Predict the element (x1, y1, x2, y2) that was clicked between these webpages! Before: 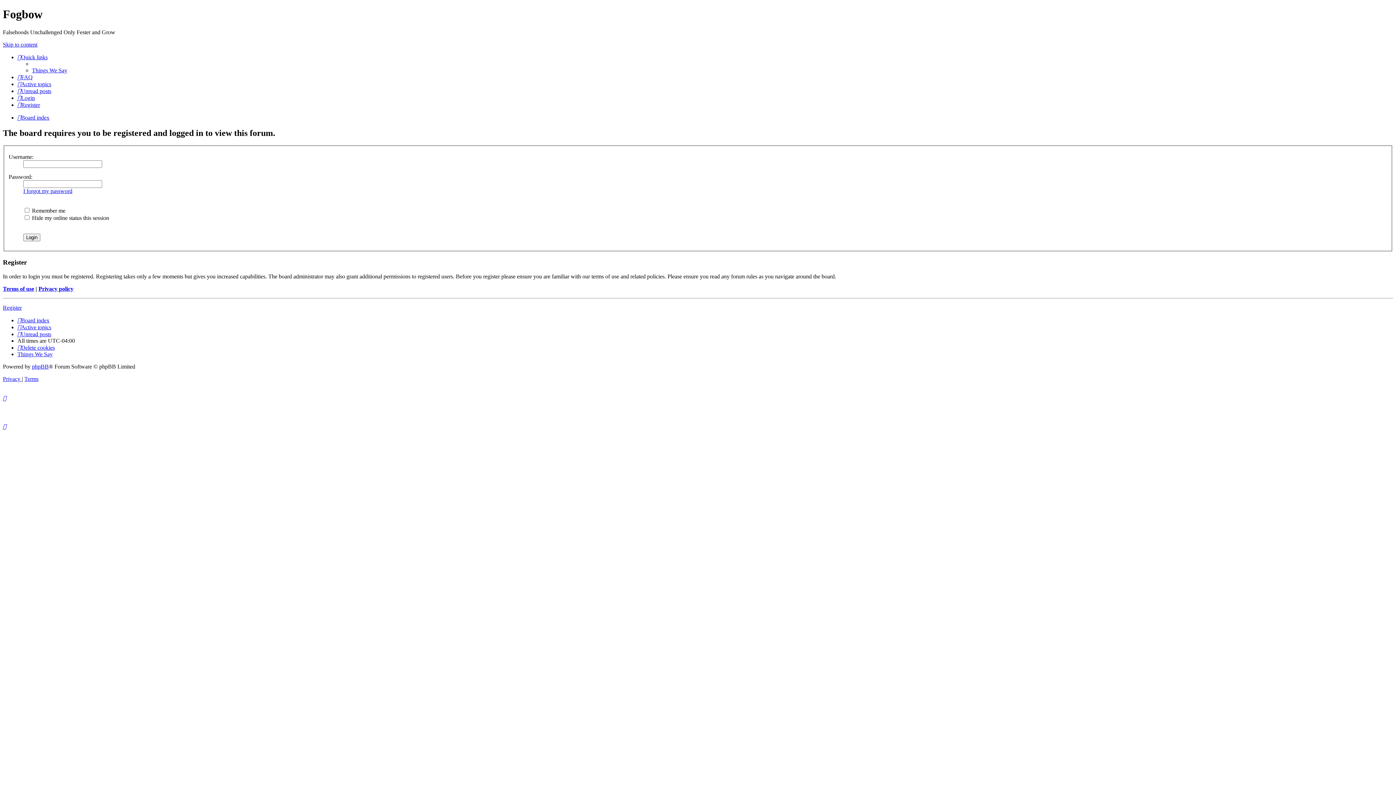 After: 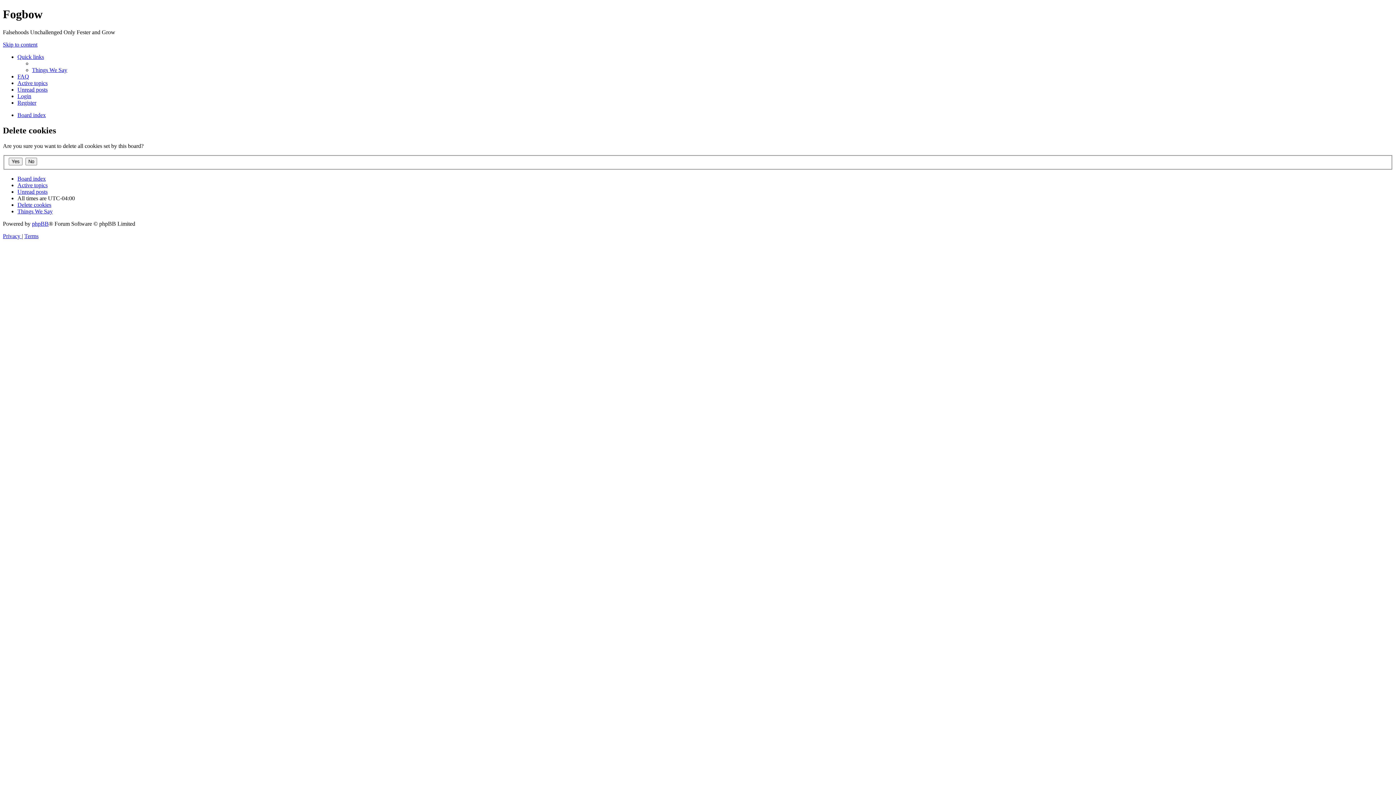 Action: label: Delete cookies bbox: (17, 344, 54, 350)